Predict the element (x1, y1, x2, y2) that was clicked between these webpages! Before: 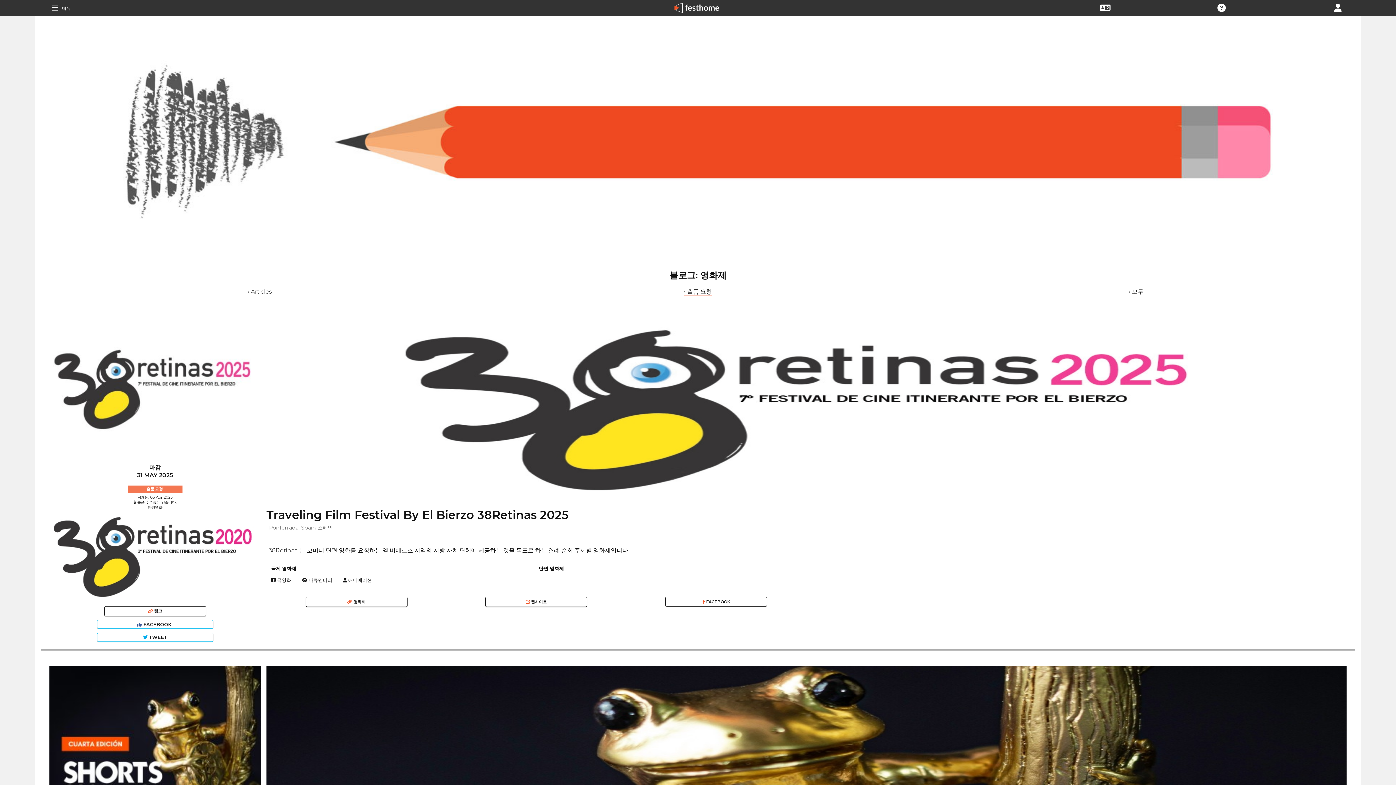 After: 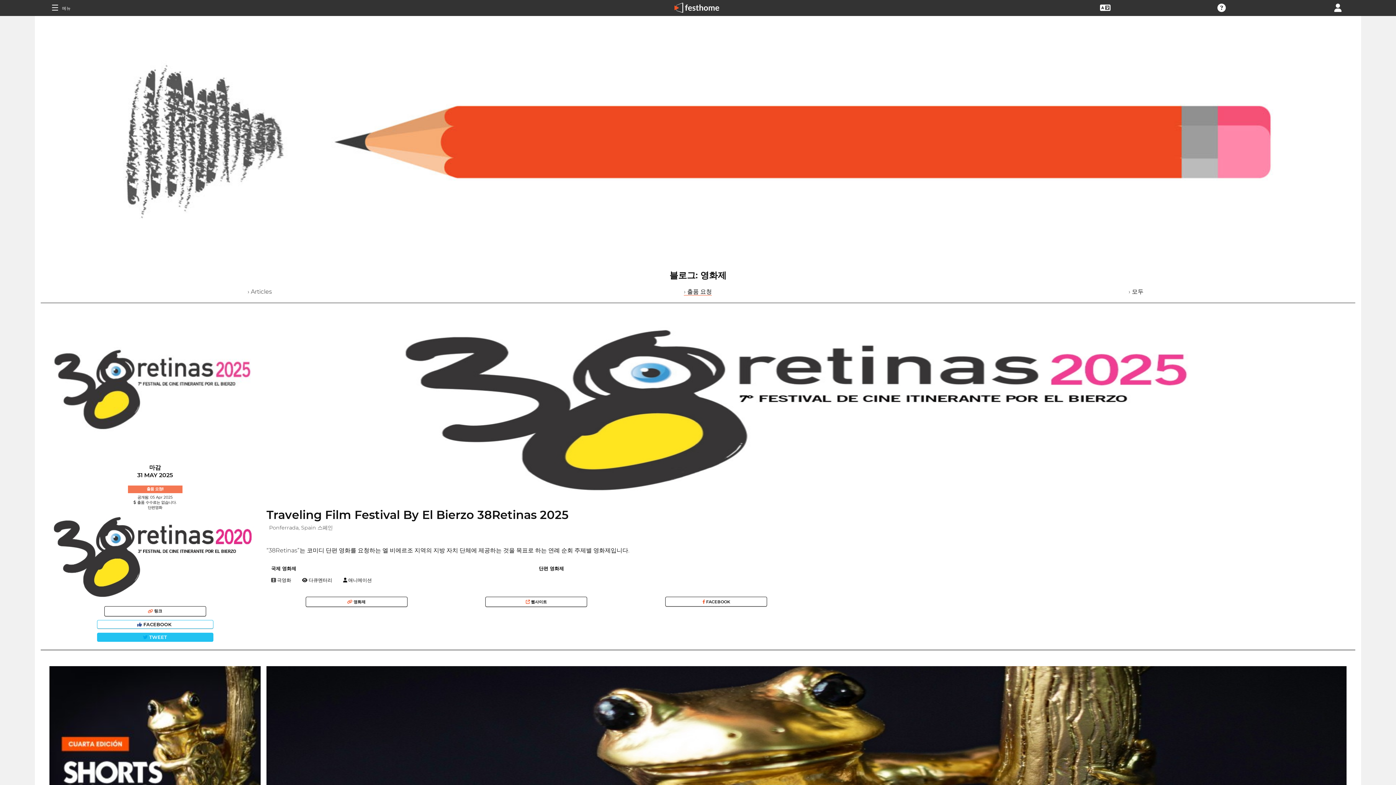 Action: bbox: (96, 633, 213, 642) label:  TWEET